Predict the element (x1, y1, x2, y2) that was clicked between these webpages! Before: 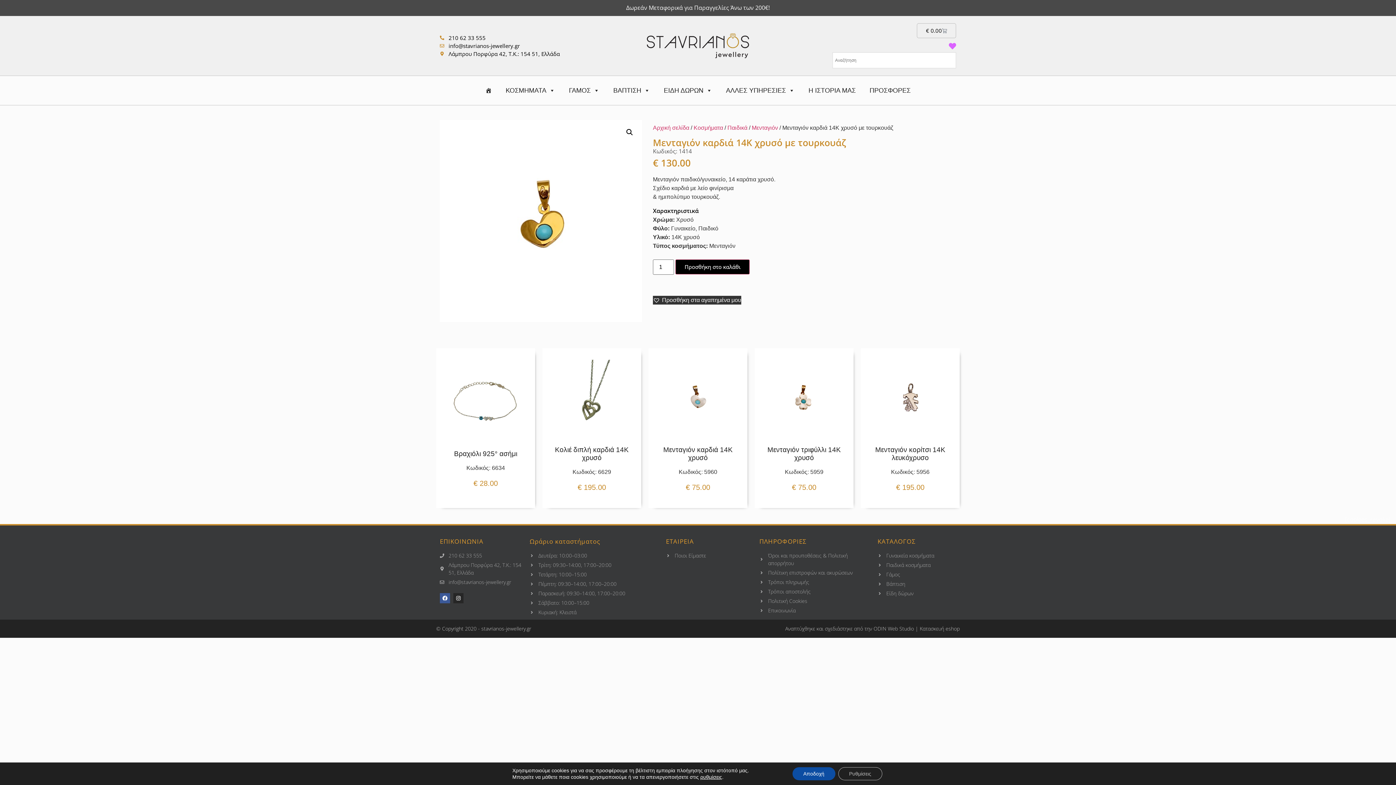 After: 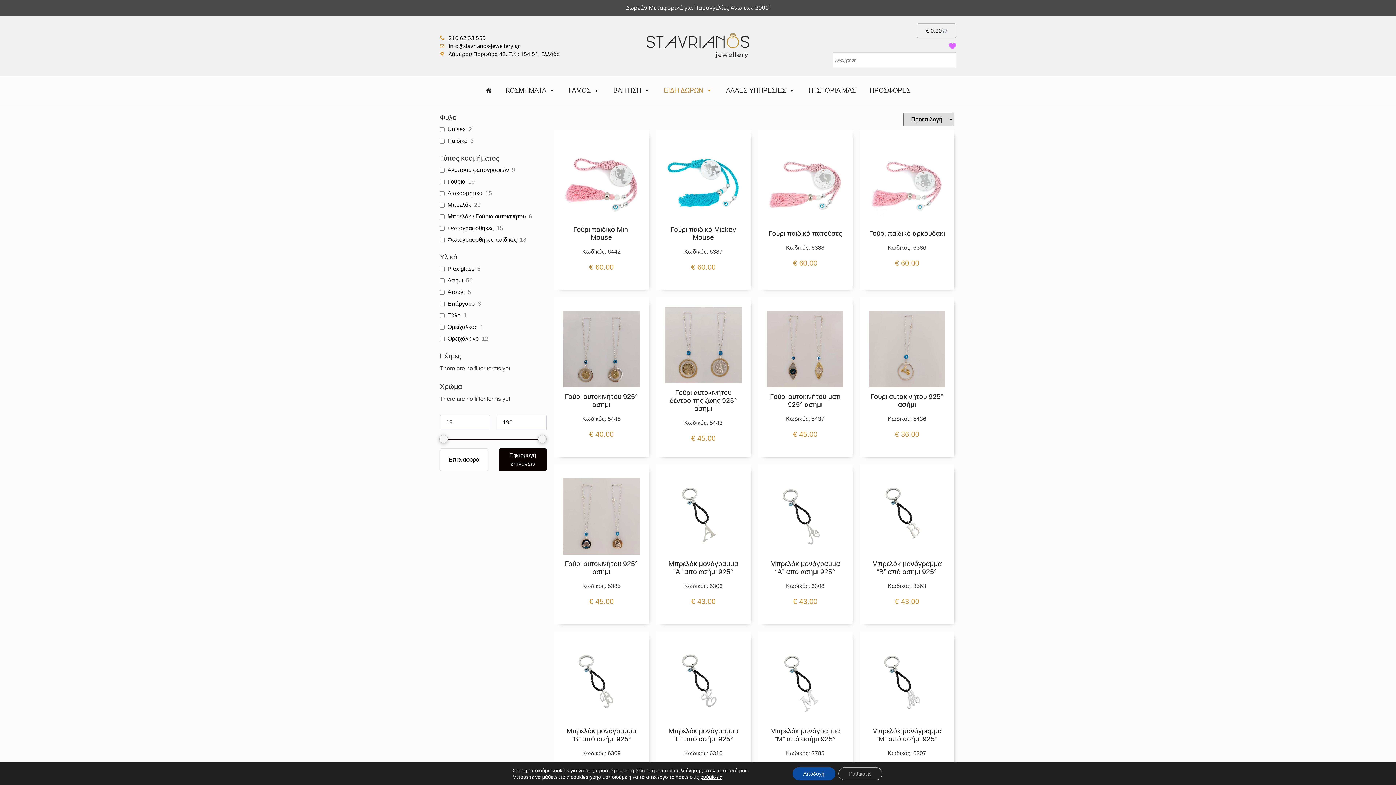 Action: label: Είδη δώρων bbox: (877, 589, 957, 597)